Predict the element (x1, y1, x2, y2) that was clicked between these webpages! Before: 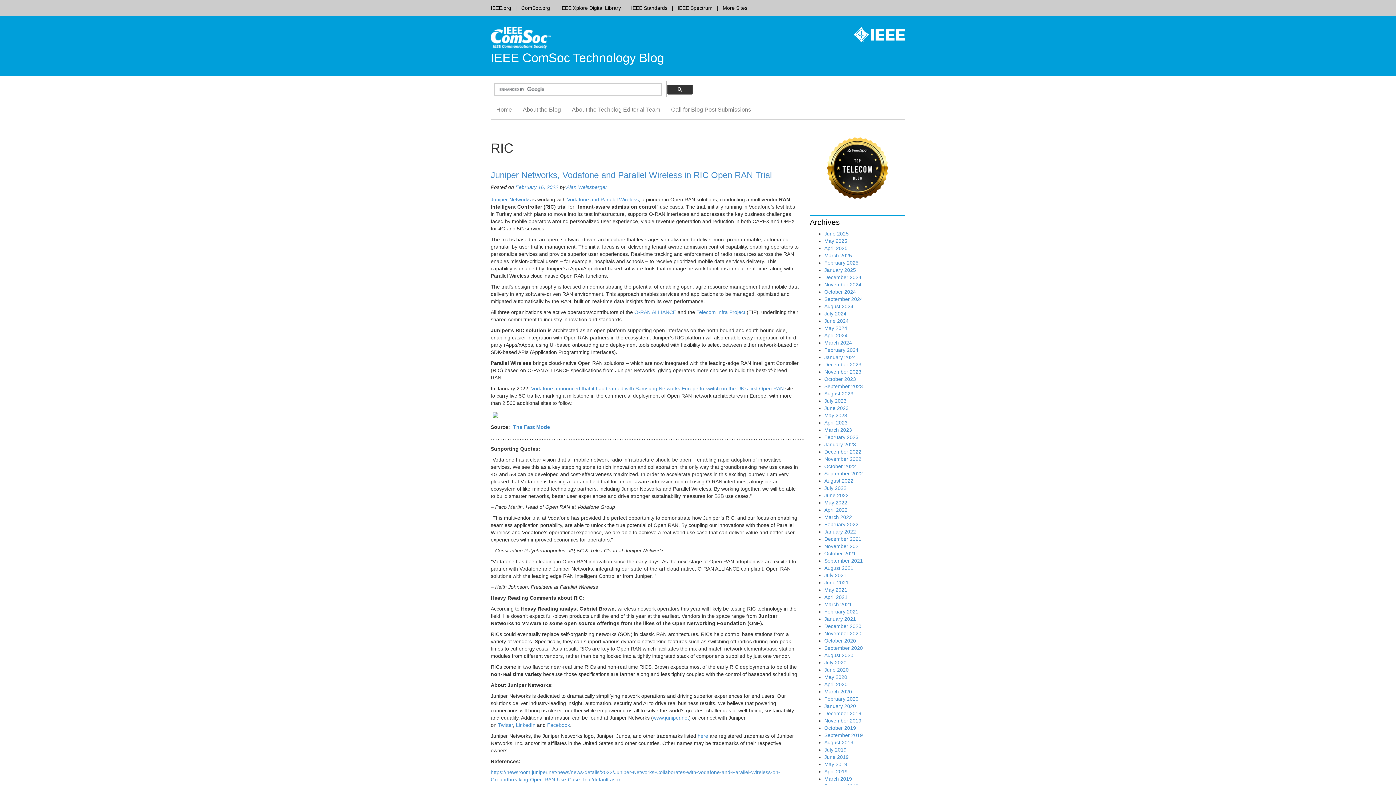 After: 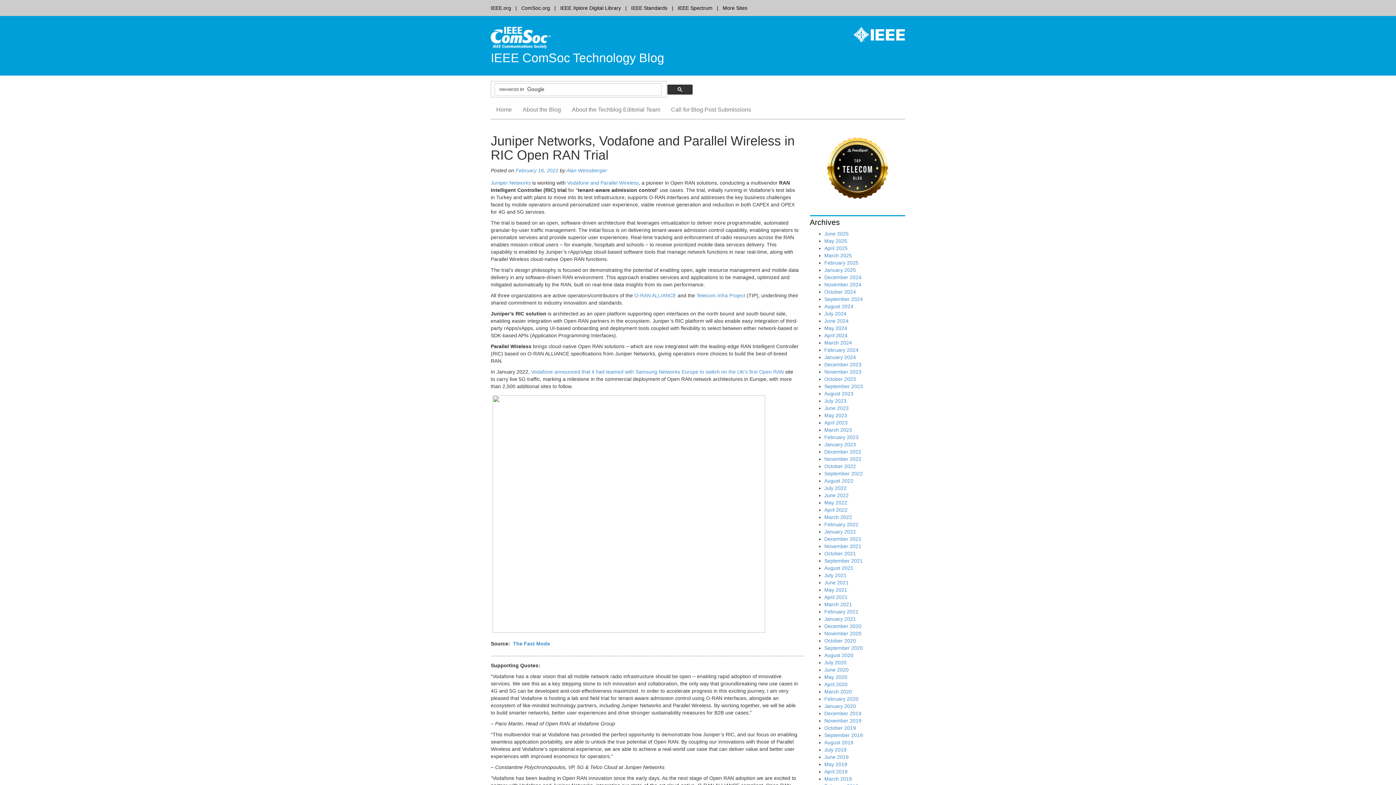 Action: label: Juniper Networks, Vodafone and Parallel Wireless in RIC Open RAN Trial bbox: (490, 170, 772, 180)